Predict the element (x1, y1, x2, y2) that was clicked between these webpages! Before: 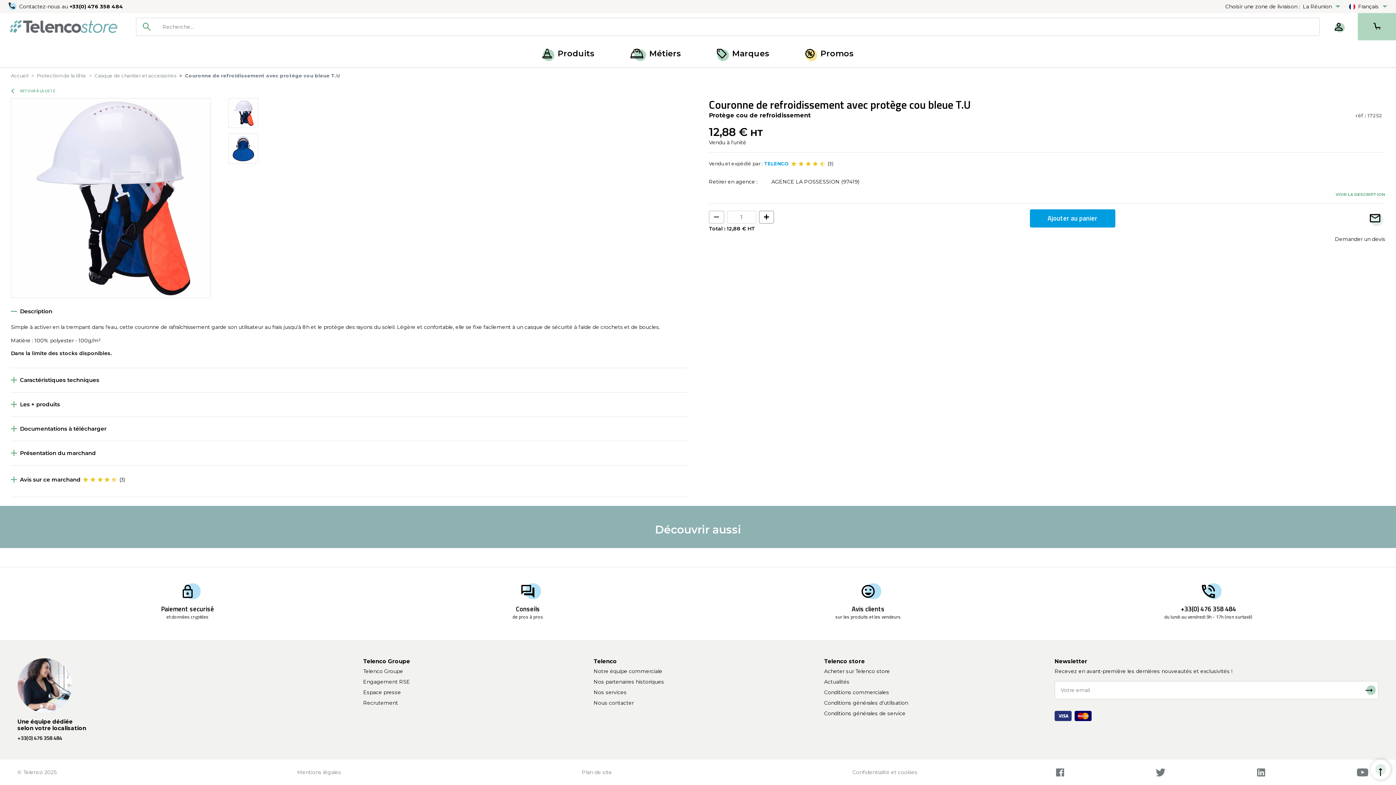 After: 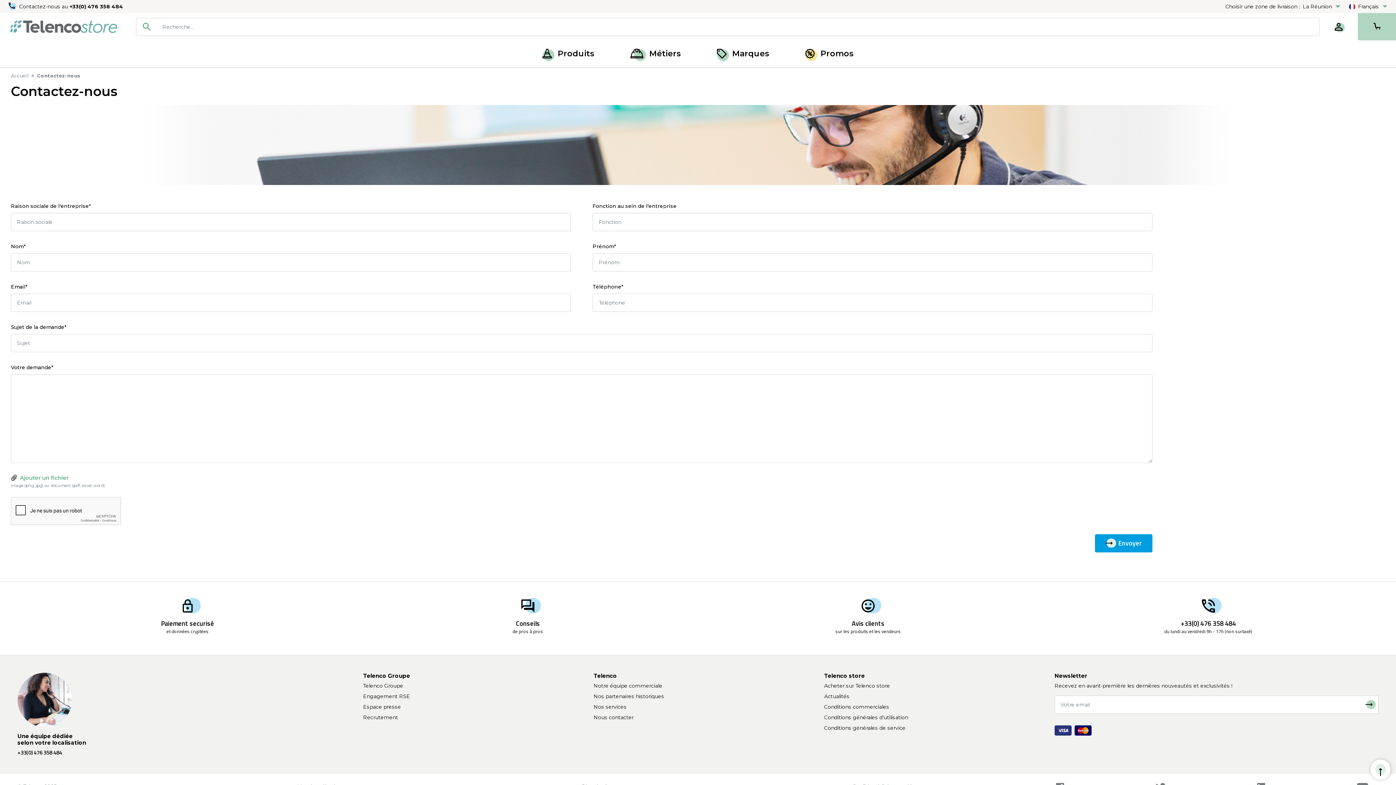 Action: label: Nous contacter bbox: (593, 700, 633, 706)